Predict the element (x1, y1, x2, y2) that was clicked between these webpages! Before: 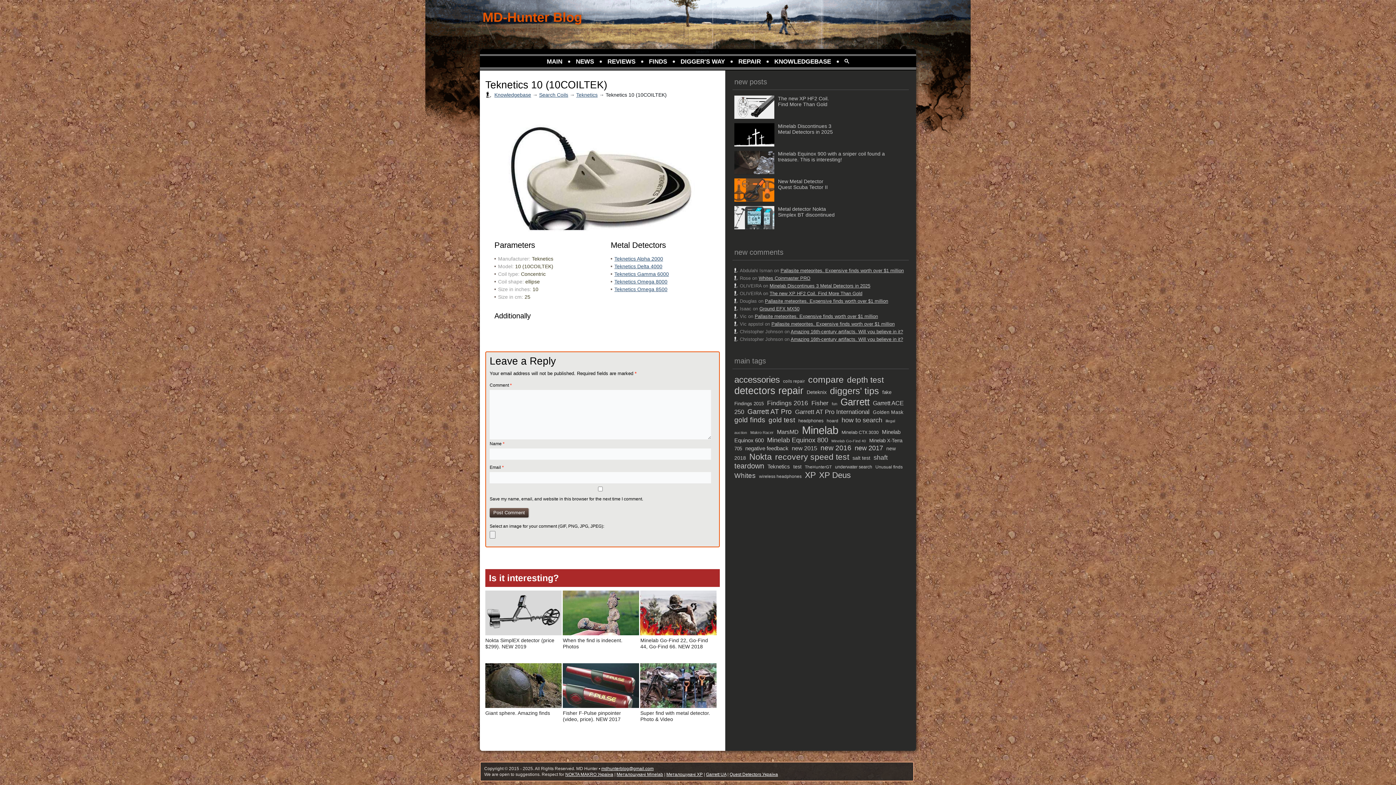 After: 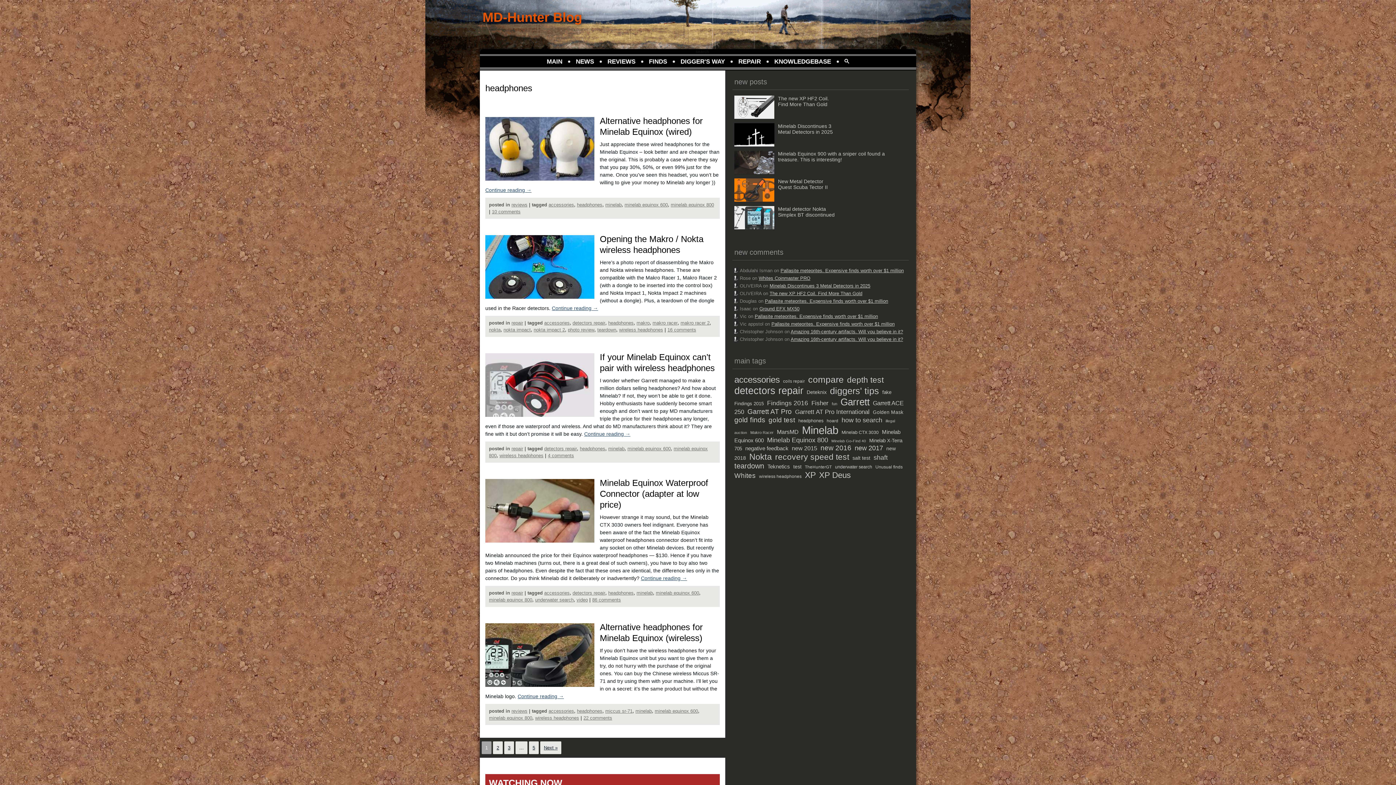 Action: label: headphones (24 items) bbox: (798, 418, 825, 423)